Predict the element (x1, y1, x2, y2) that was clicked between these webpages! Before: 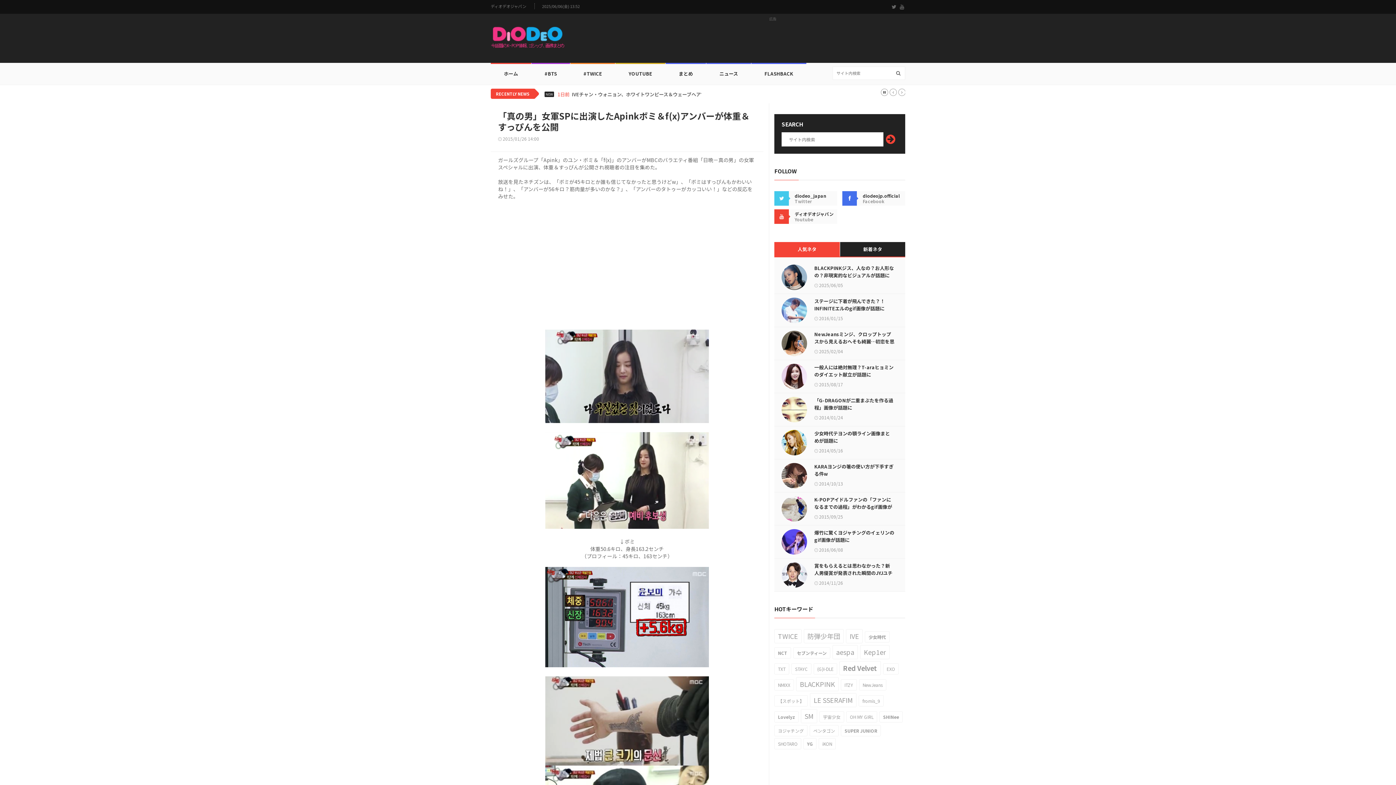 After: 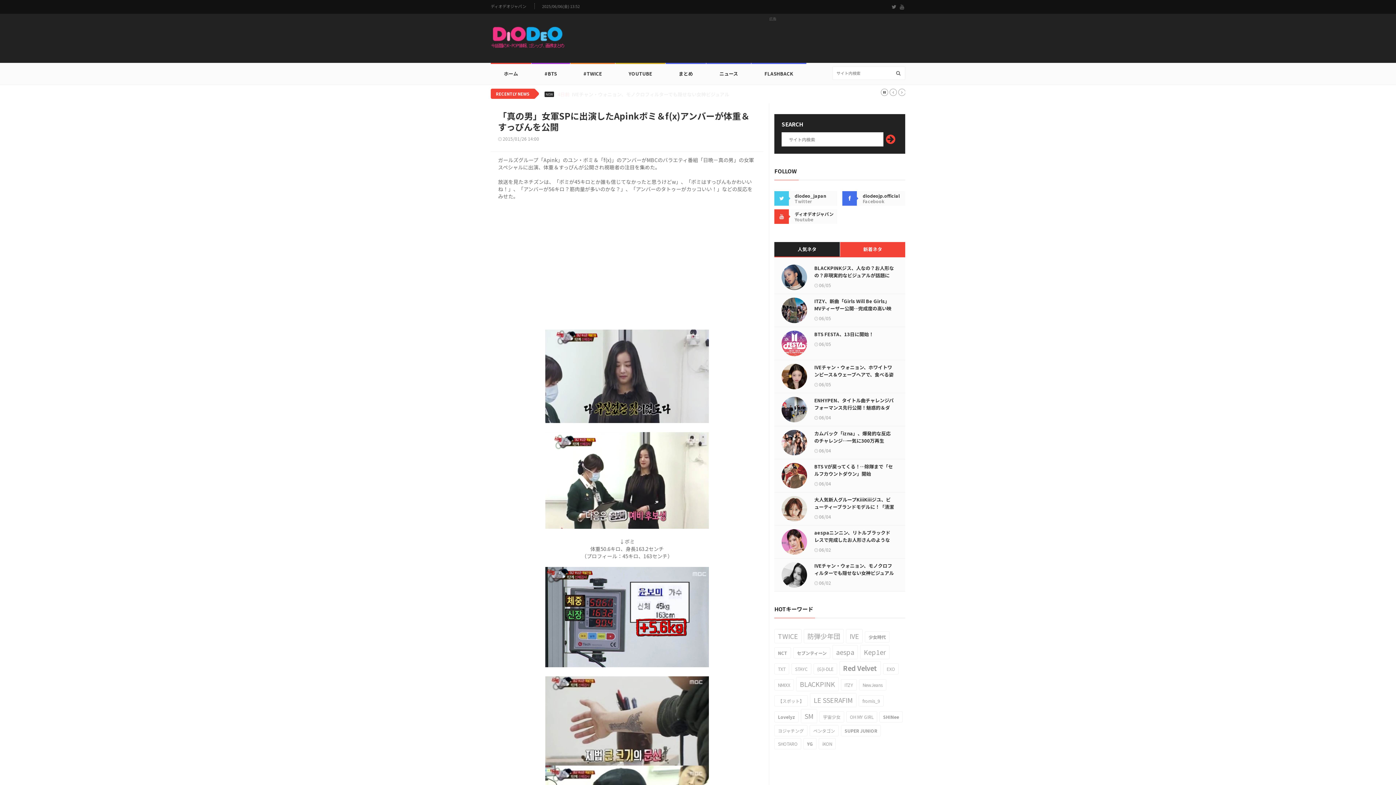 Action: label: 新着ネタ bbox: (840, 242, 905, 256)